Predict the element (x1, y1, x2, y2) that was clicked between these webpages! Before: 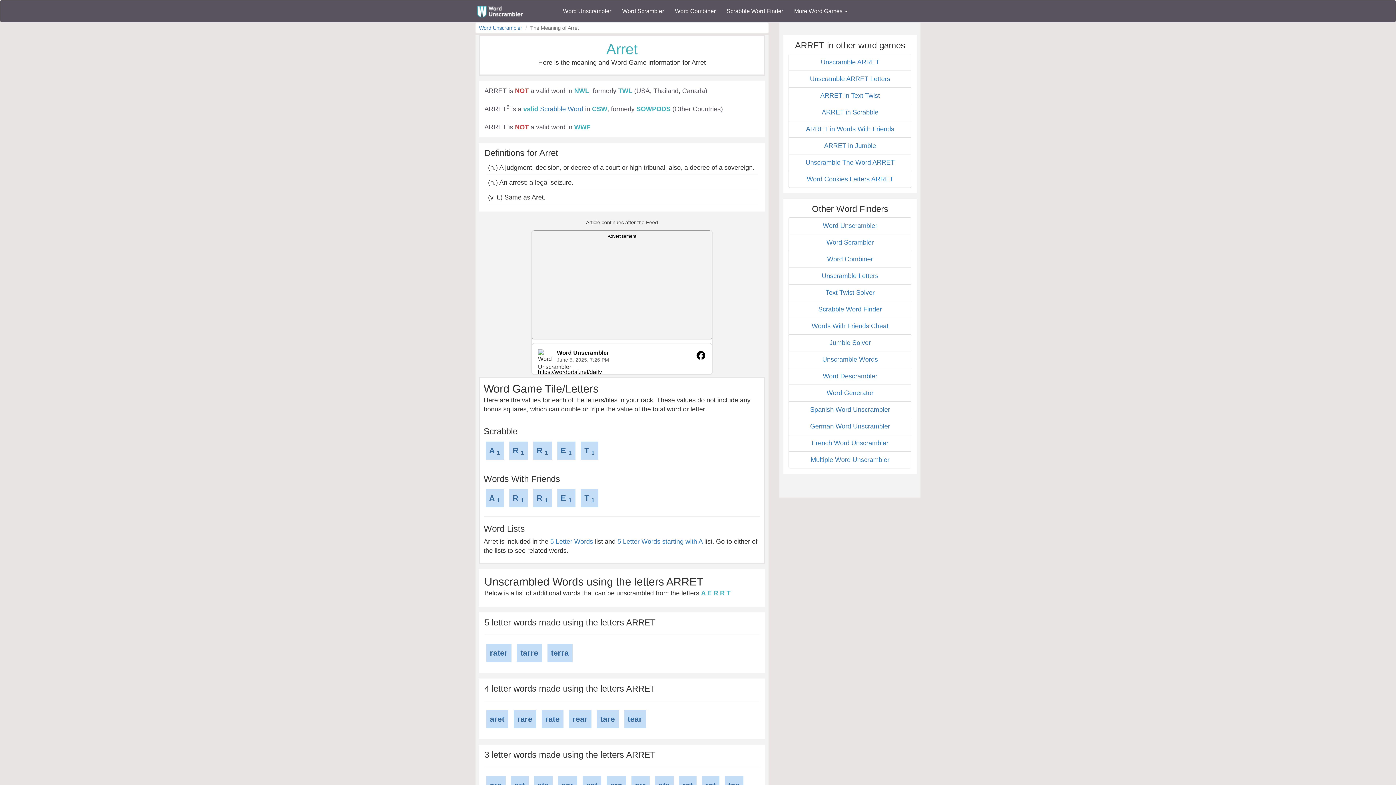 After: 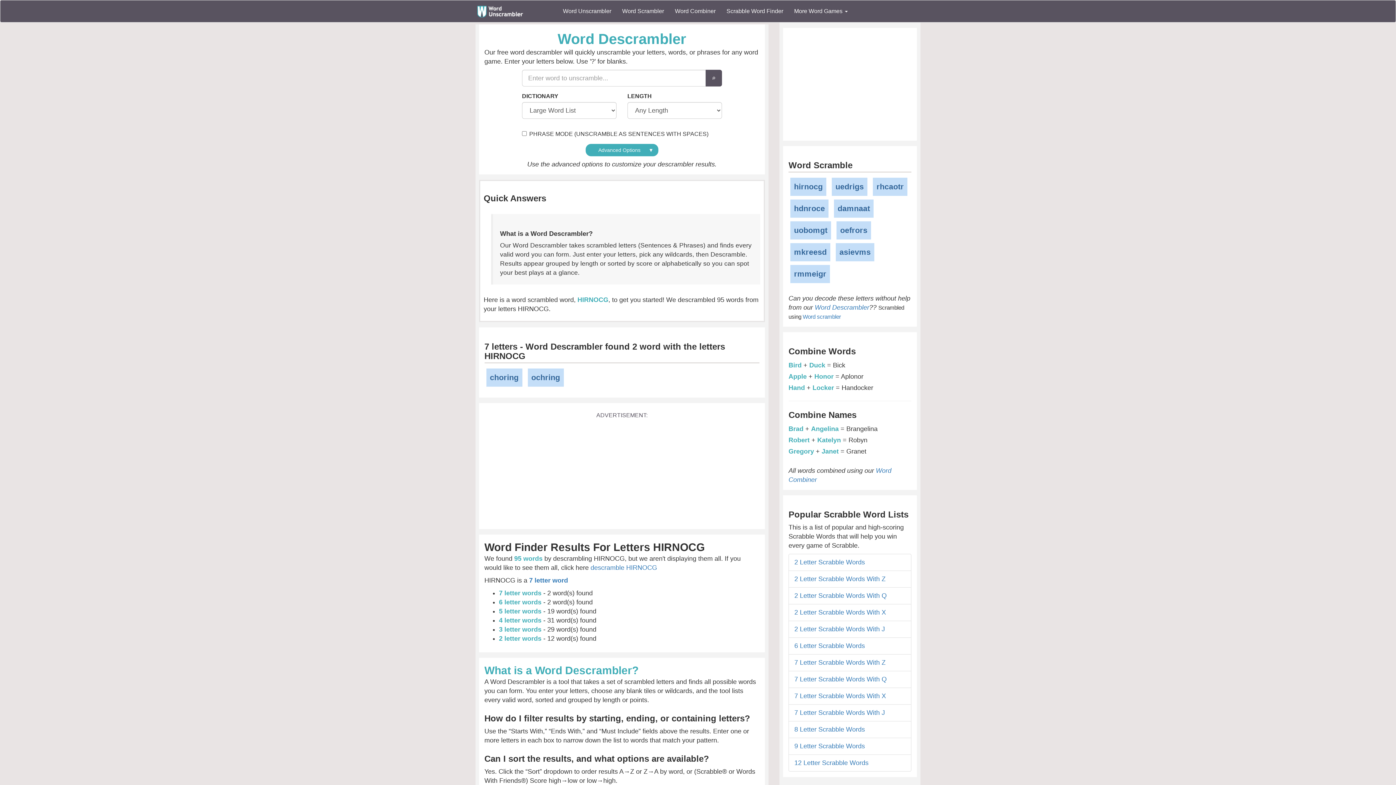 Action: bbox: (823, 372, 877, 380) label: Word Descrambler